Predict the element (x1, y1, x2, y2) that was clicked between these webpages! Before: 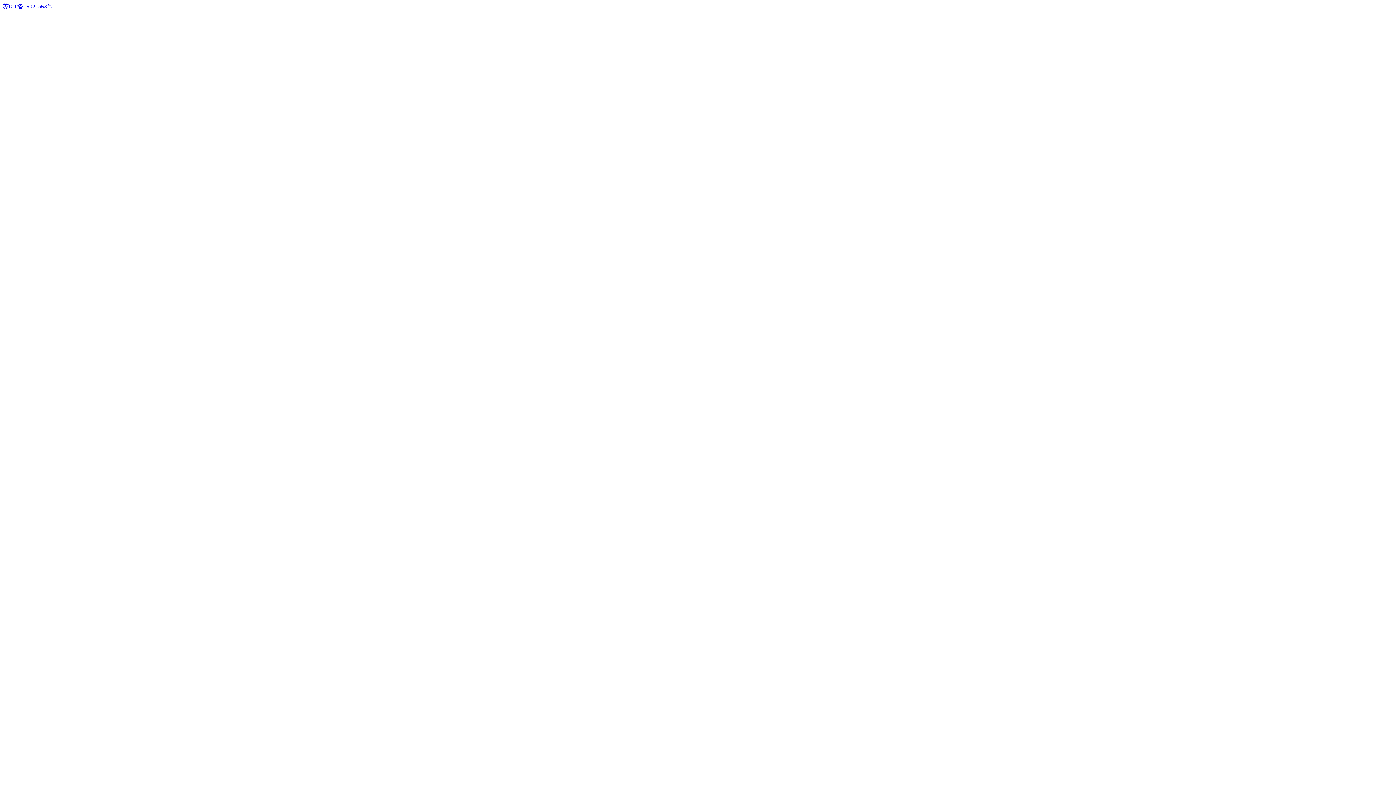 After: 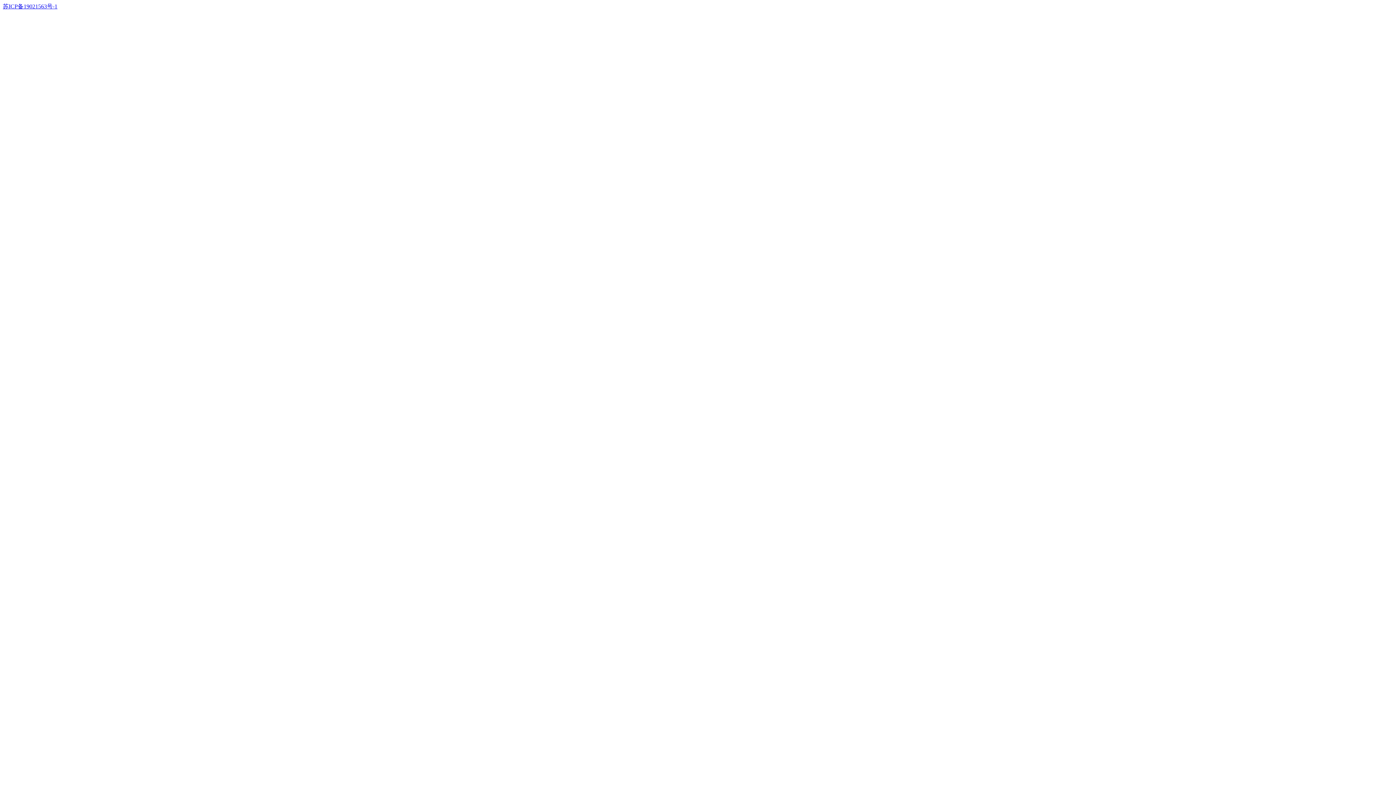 Action: label: 苏ICP备19021563号-1 bbox: (2, 3, 57, 9)